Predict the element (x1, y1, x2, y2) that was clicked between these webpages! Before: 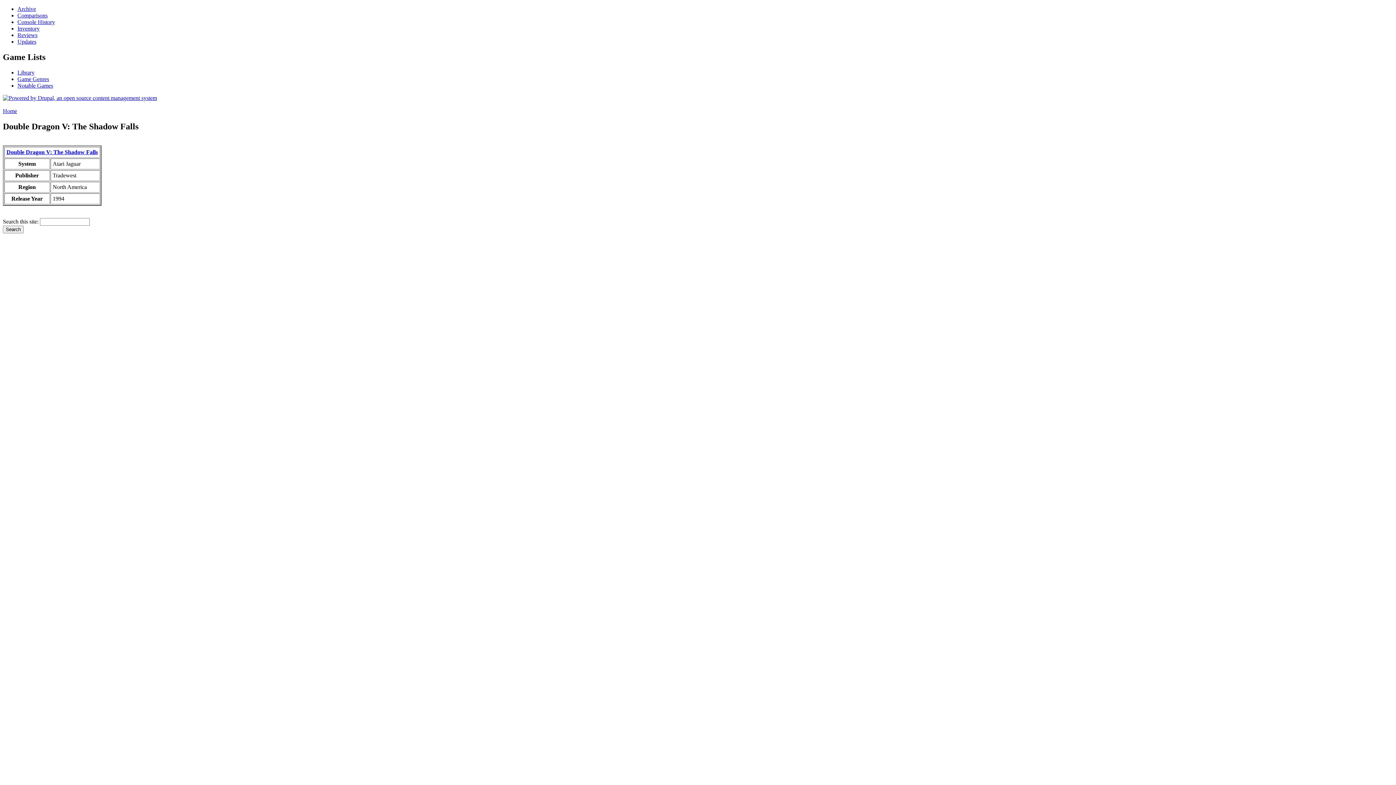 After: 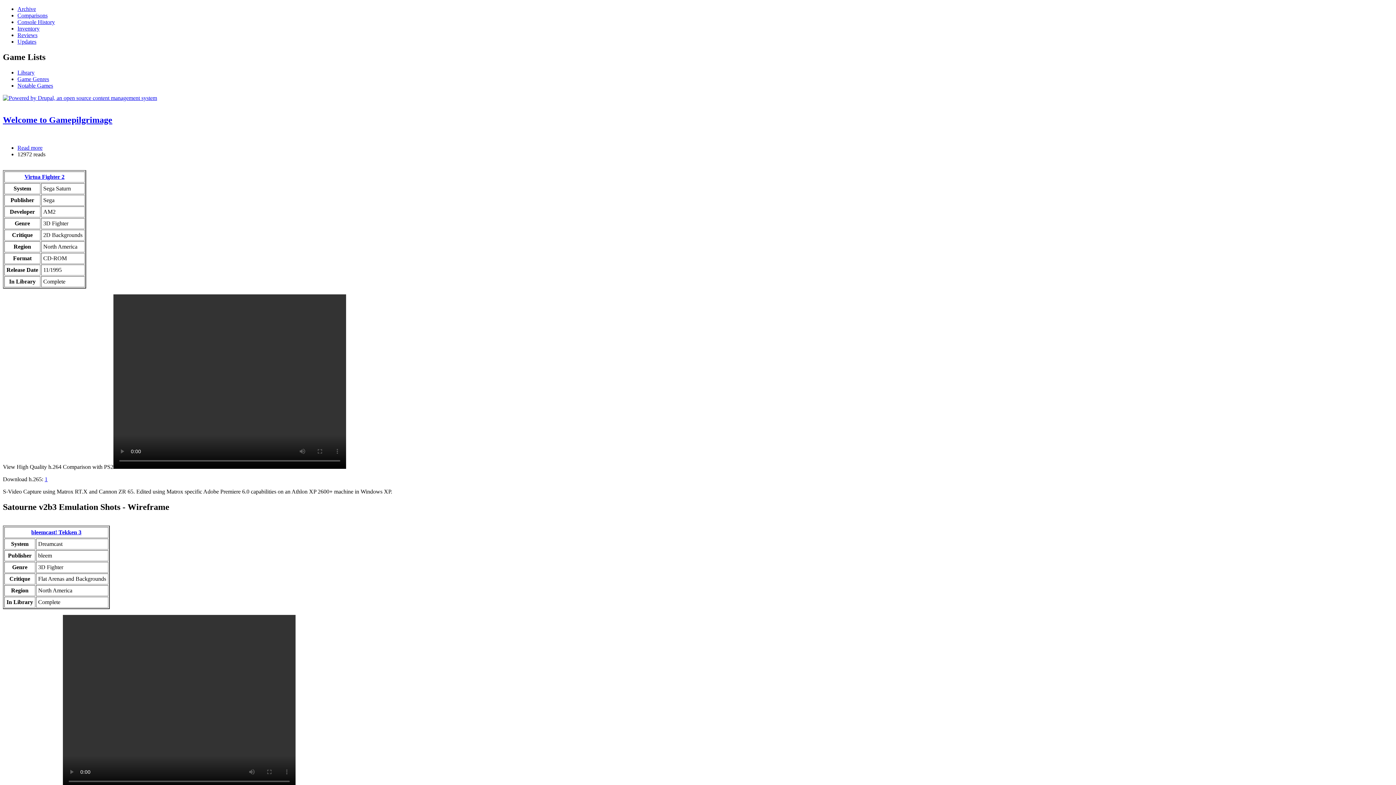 Action: bbox: (2, 107, 17, 114) label: Home